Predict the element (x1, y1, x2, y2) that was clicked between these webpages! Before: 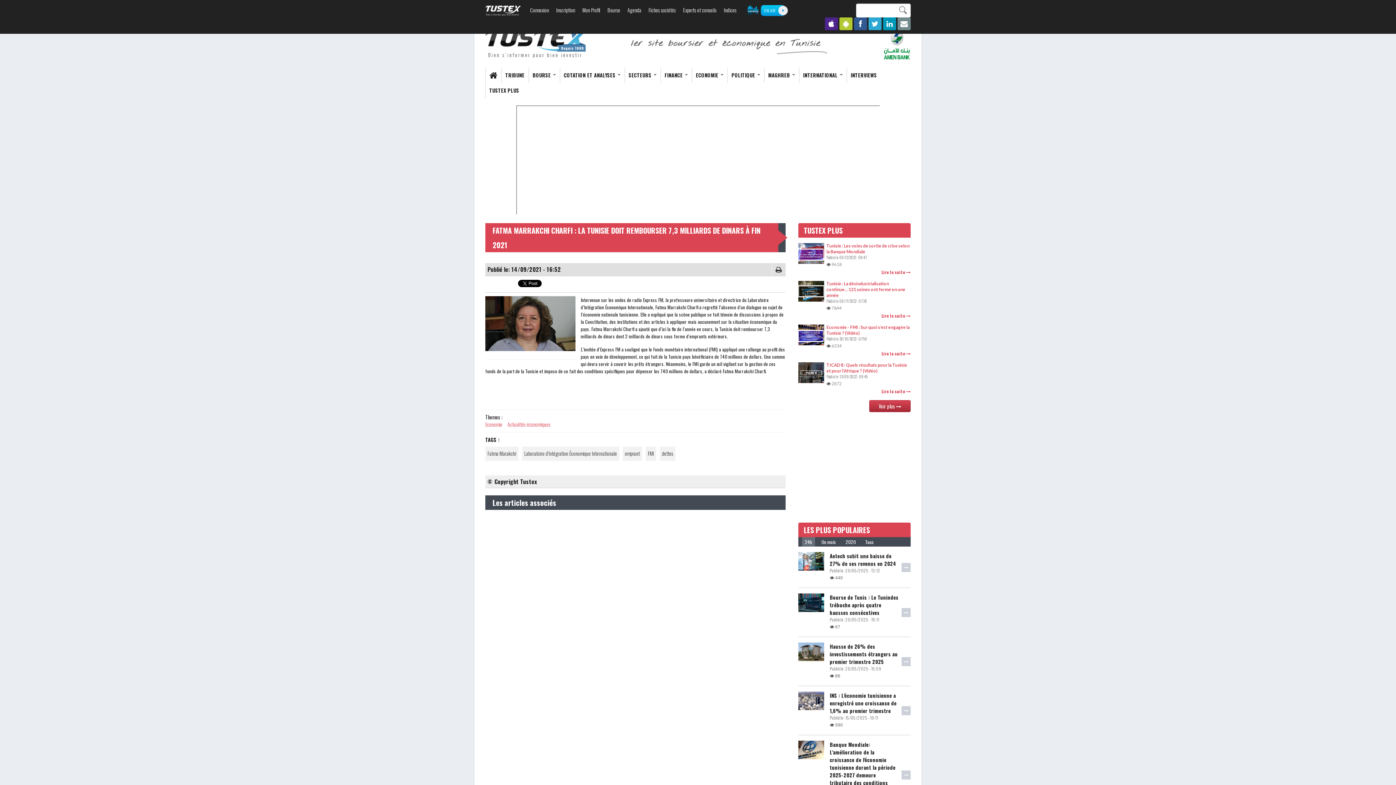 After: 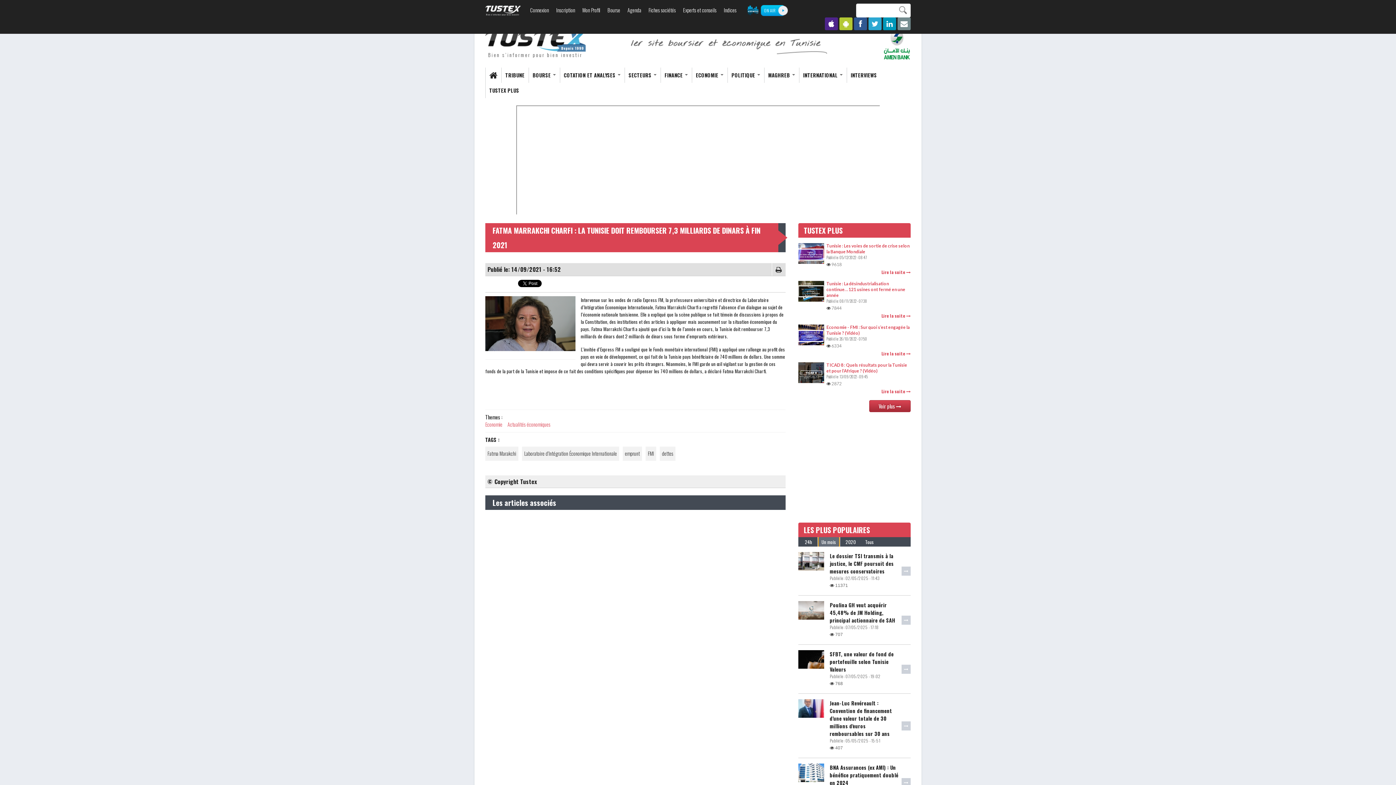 Action: label: Un mois bbox: (818, 537, 839, 546)